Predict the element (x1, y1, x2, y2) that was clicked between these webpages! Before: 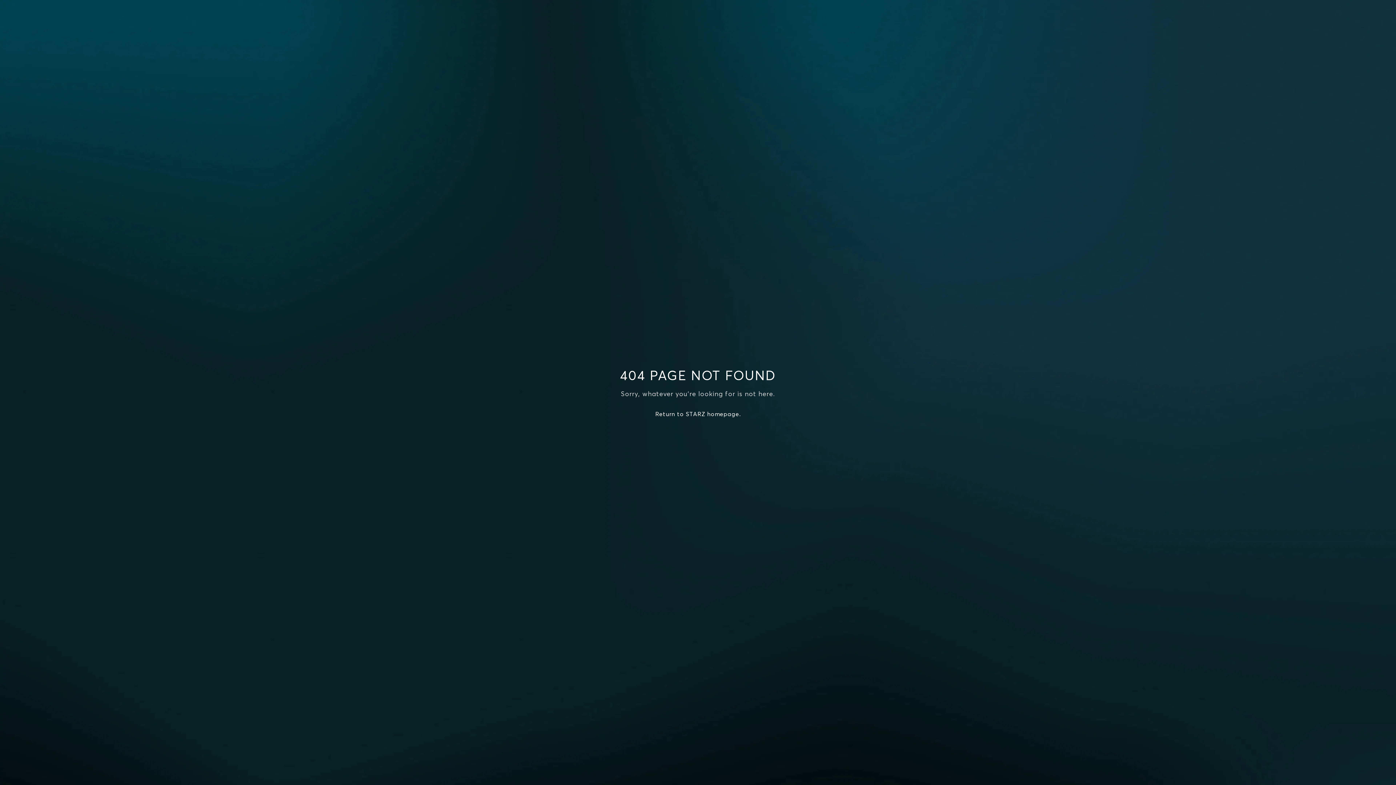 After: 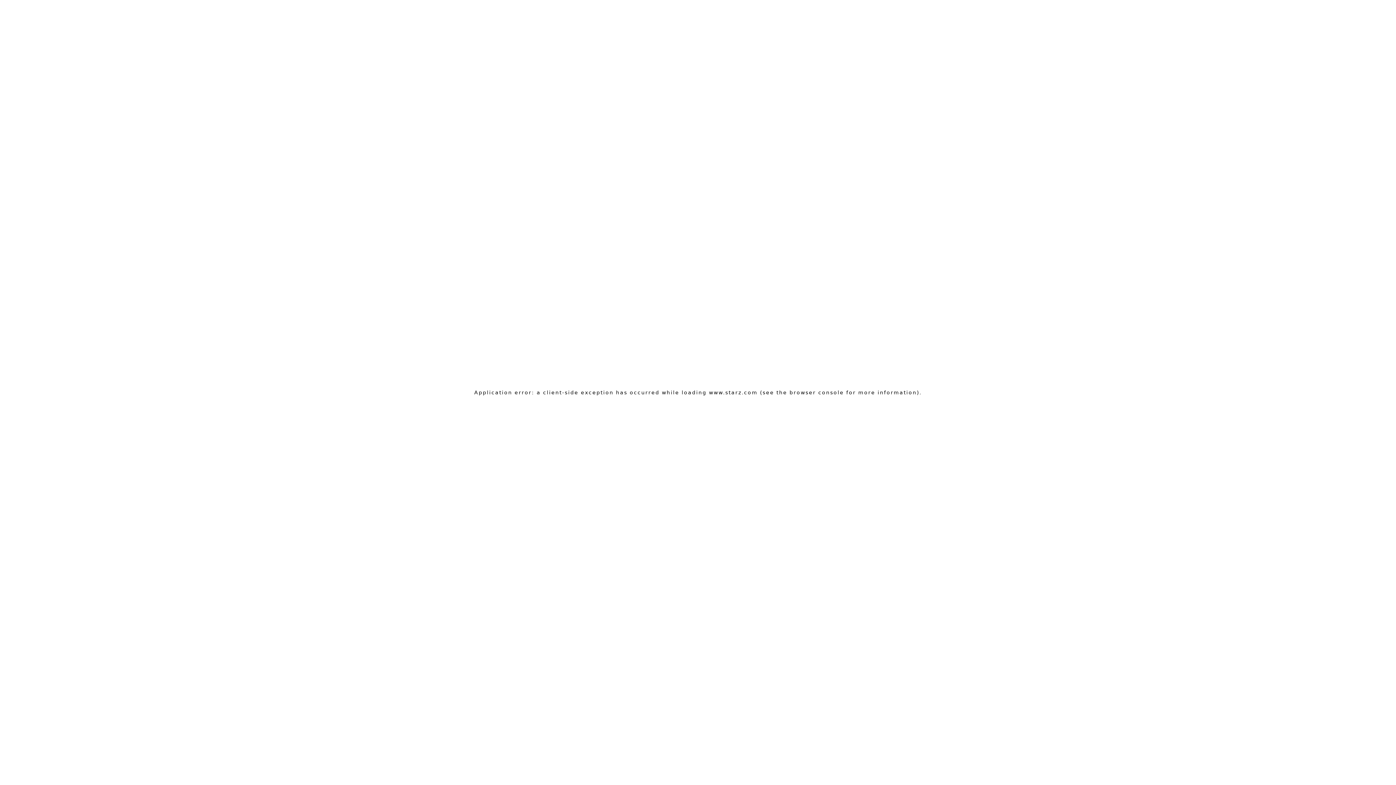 Action: label: Return to STARZ homepage. bbox: (655, 410, 740, 417)